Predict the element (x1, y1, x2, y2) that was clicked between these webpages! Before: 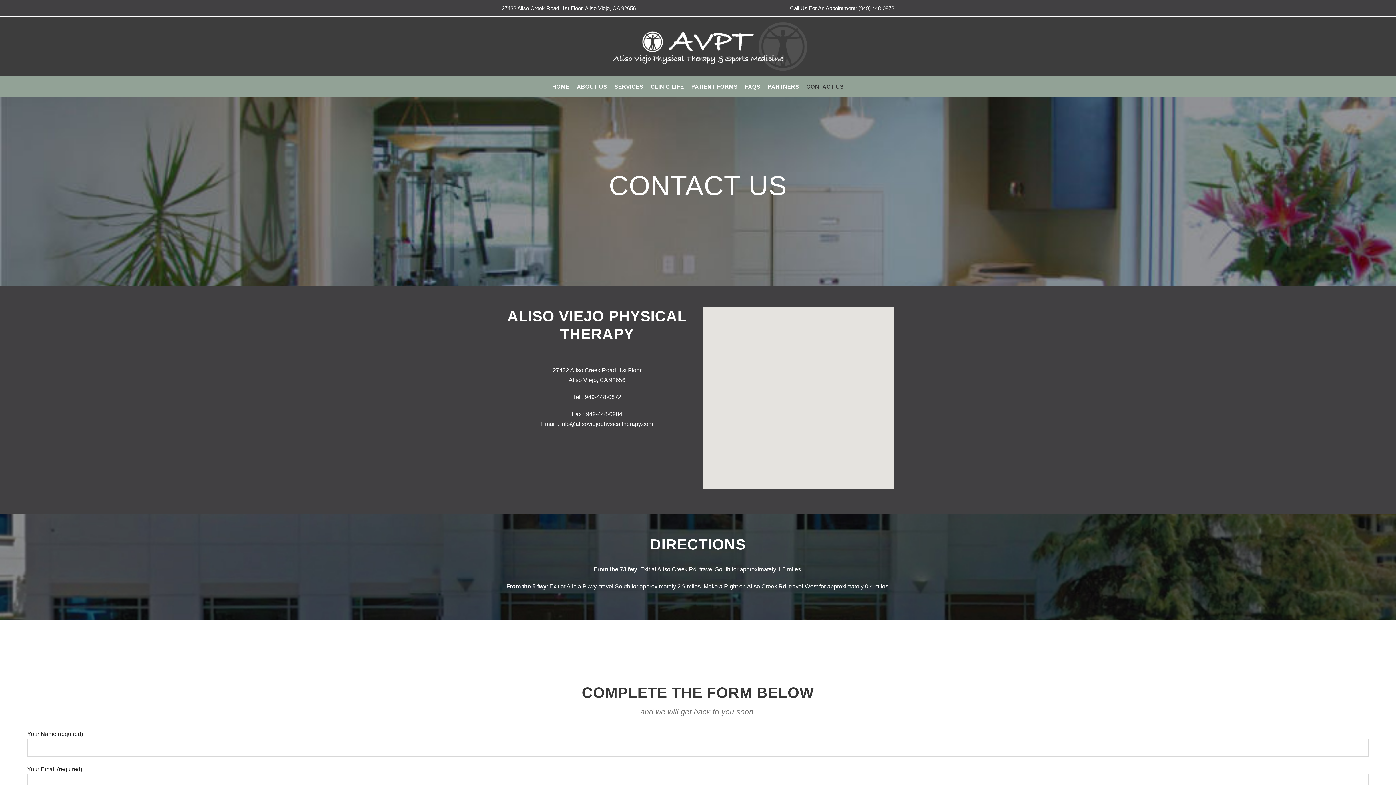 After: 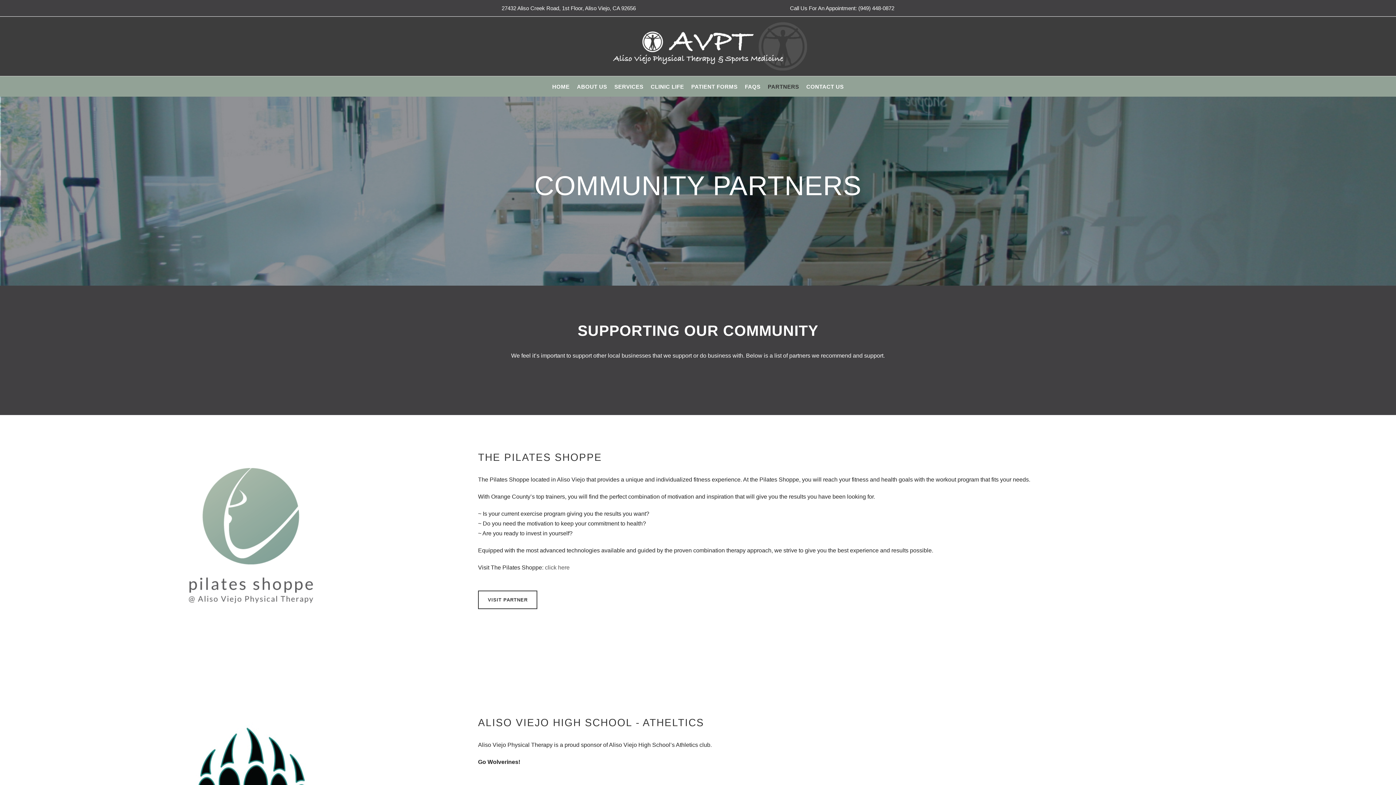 Action: bbox: (768, 82, 799, 96) label: PARTNERS